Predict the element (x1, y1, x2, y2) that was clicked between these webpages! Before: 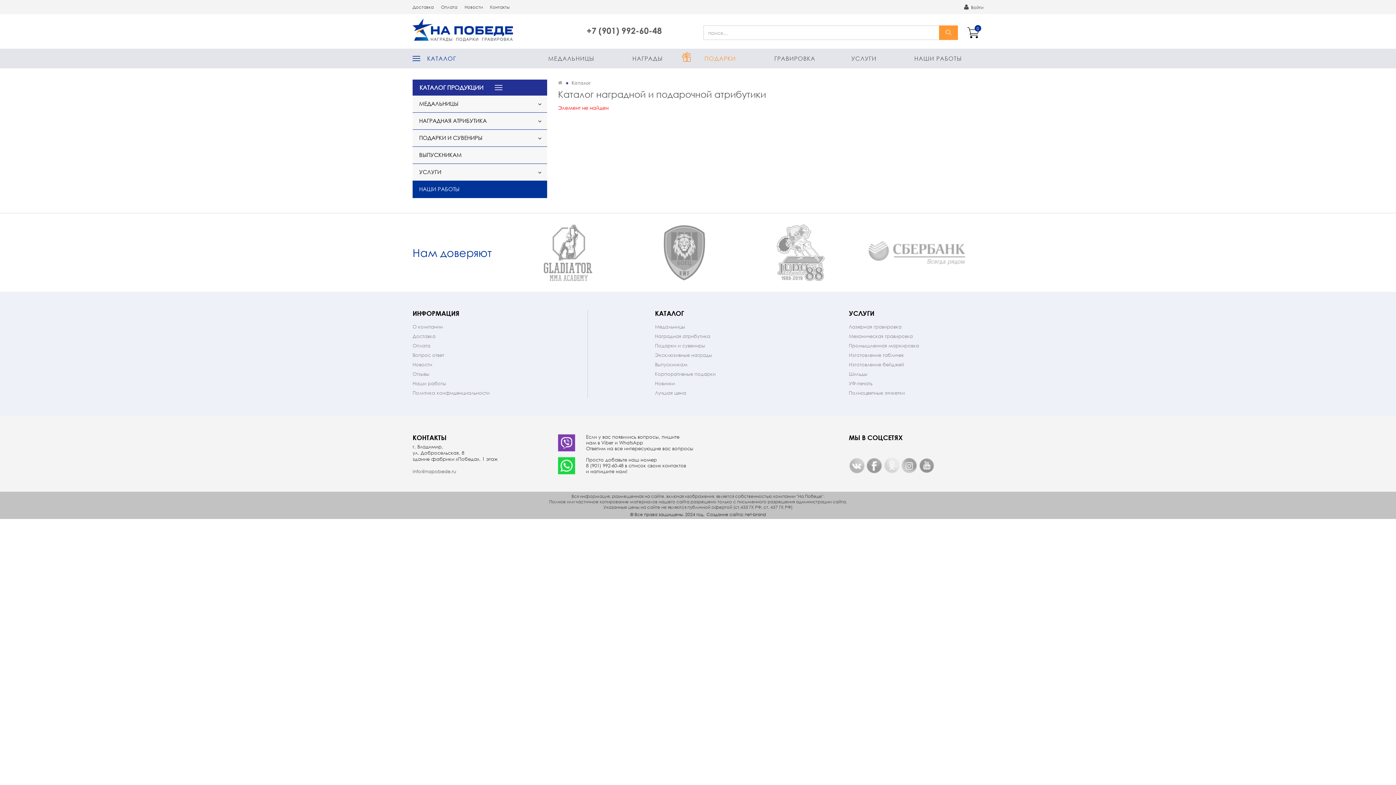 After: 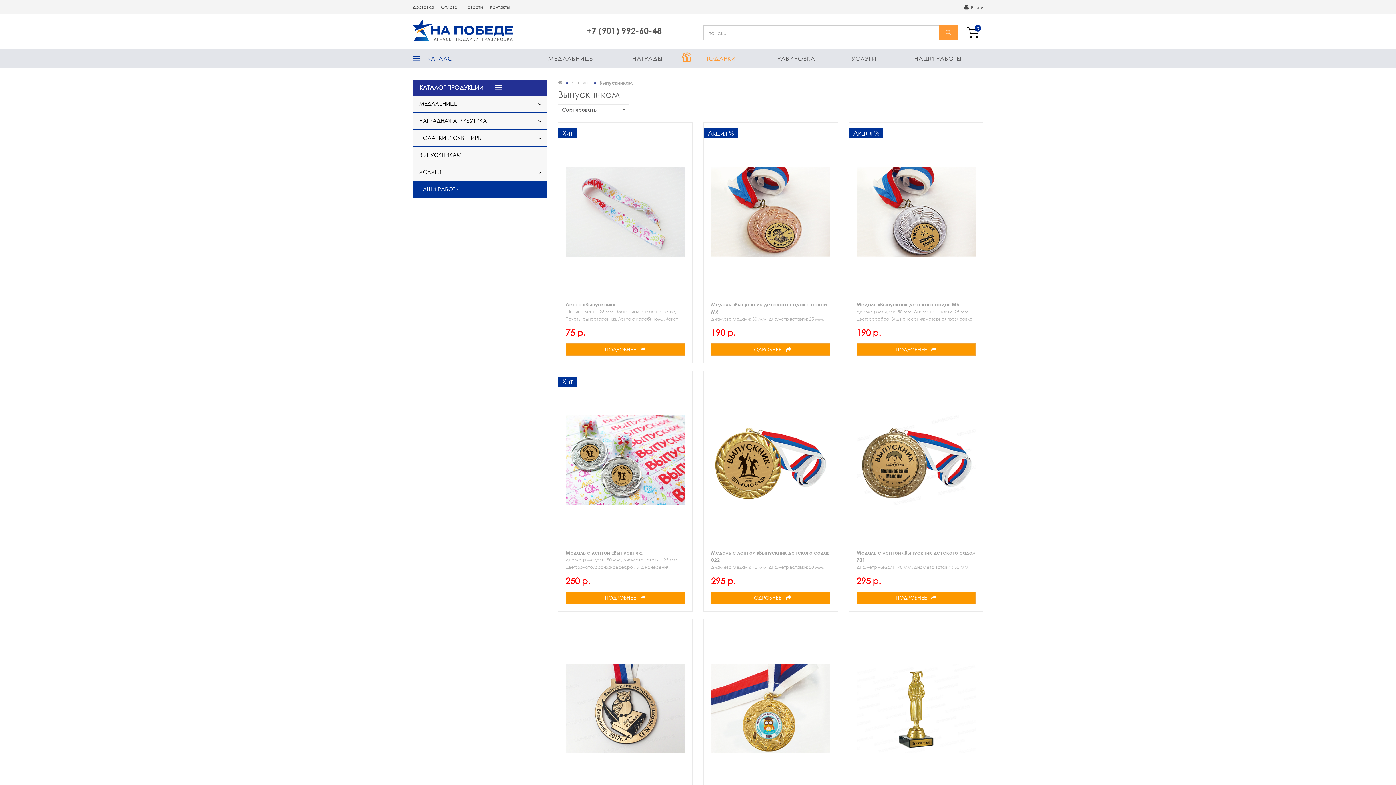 Action: label: ВЫПУСКНИКАМ bbox: (412, 146, 547, 163)